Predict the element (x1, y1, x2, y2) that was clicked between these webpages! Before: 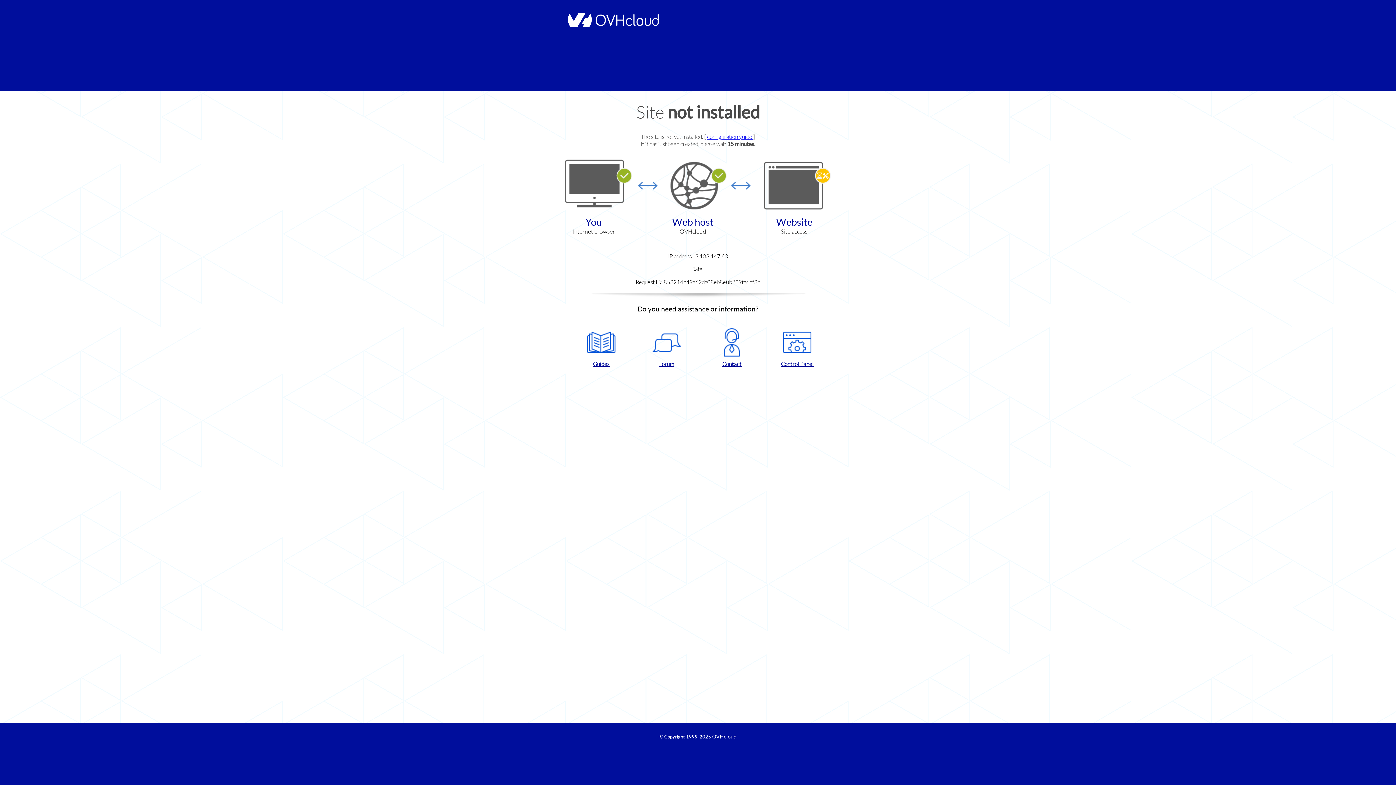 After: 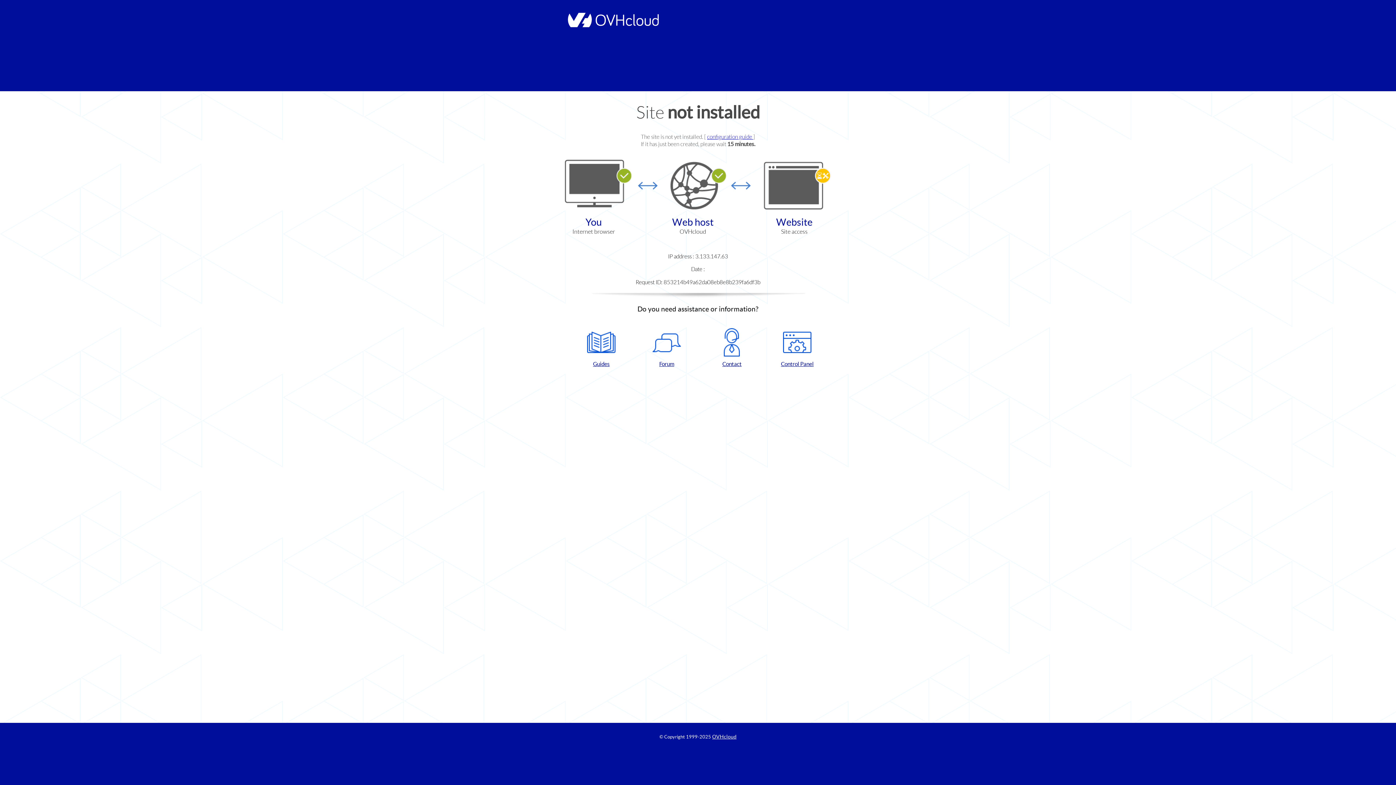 Action: bbox: (637, 328, 696, 367) label: Forum